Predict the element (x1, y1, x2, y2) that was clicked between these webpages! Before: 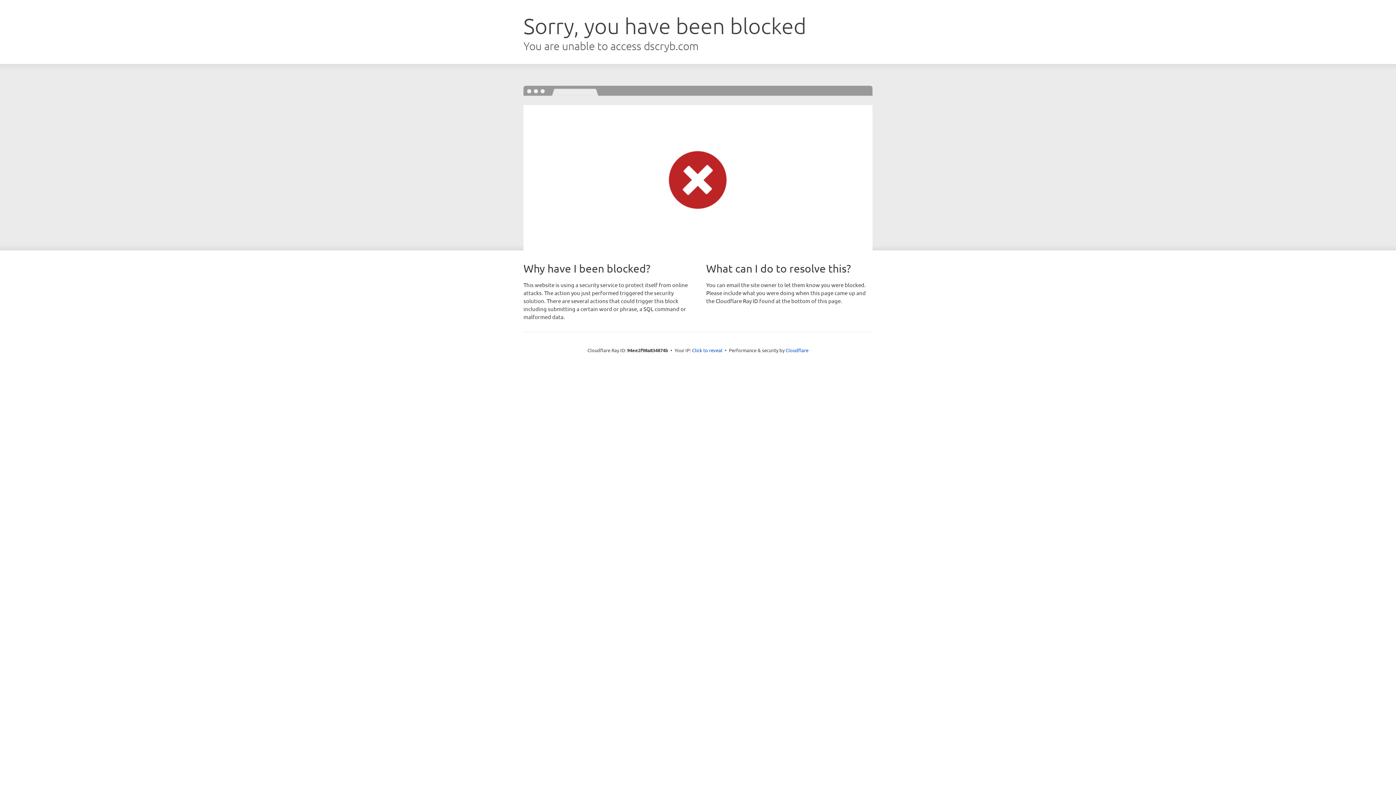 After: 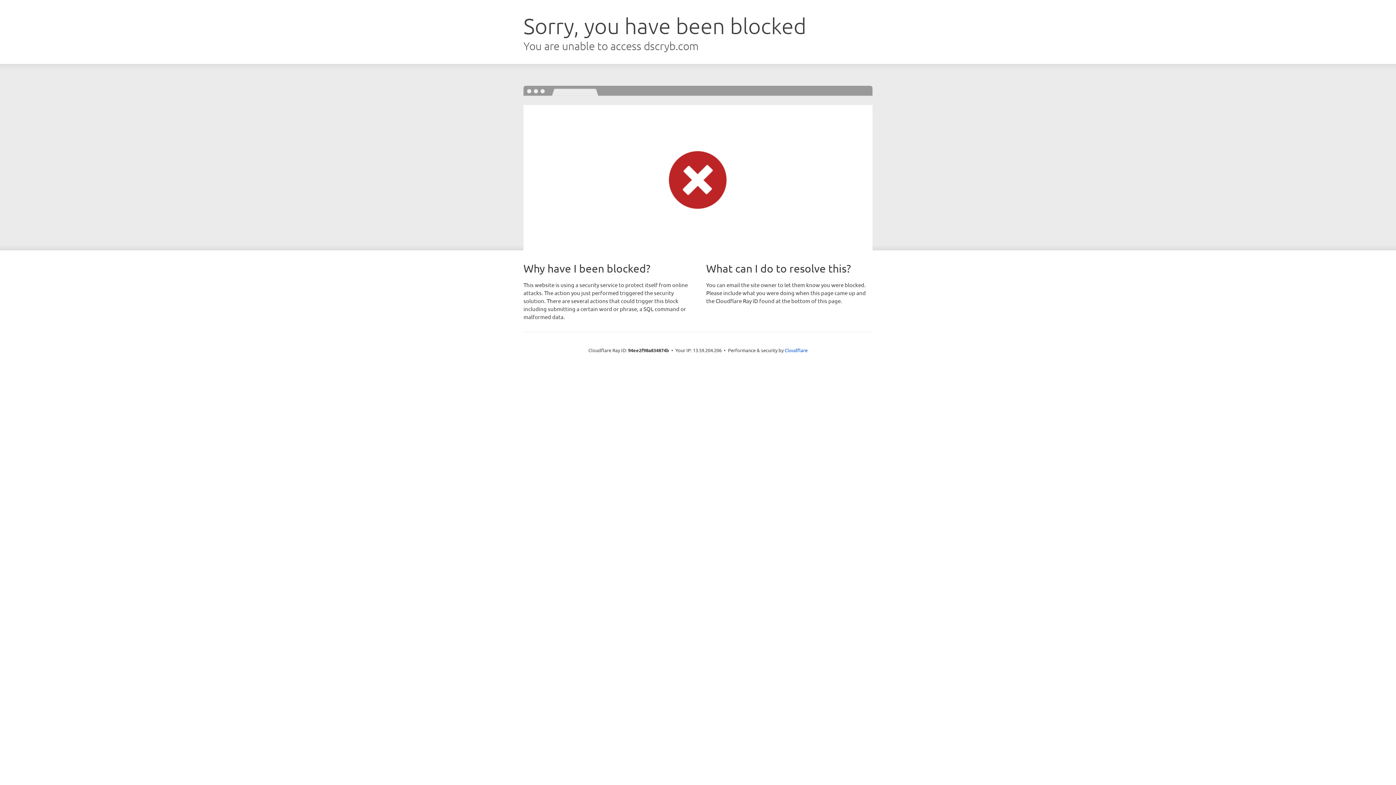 Action: label: Click to reveal bbox: (692, 346, 722, 353)